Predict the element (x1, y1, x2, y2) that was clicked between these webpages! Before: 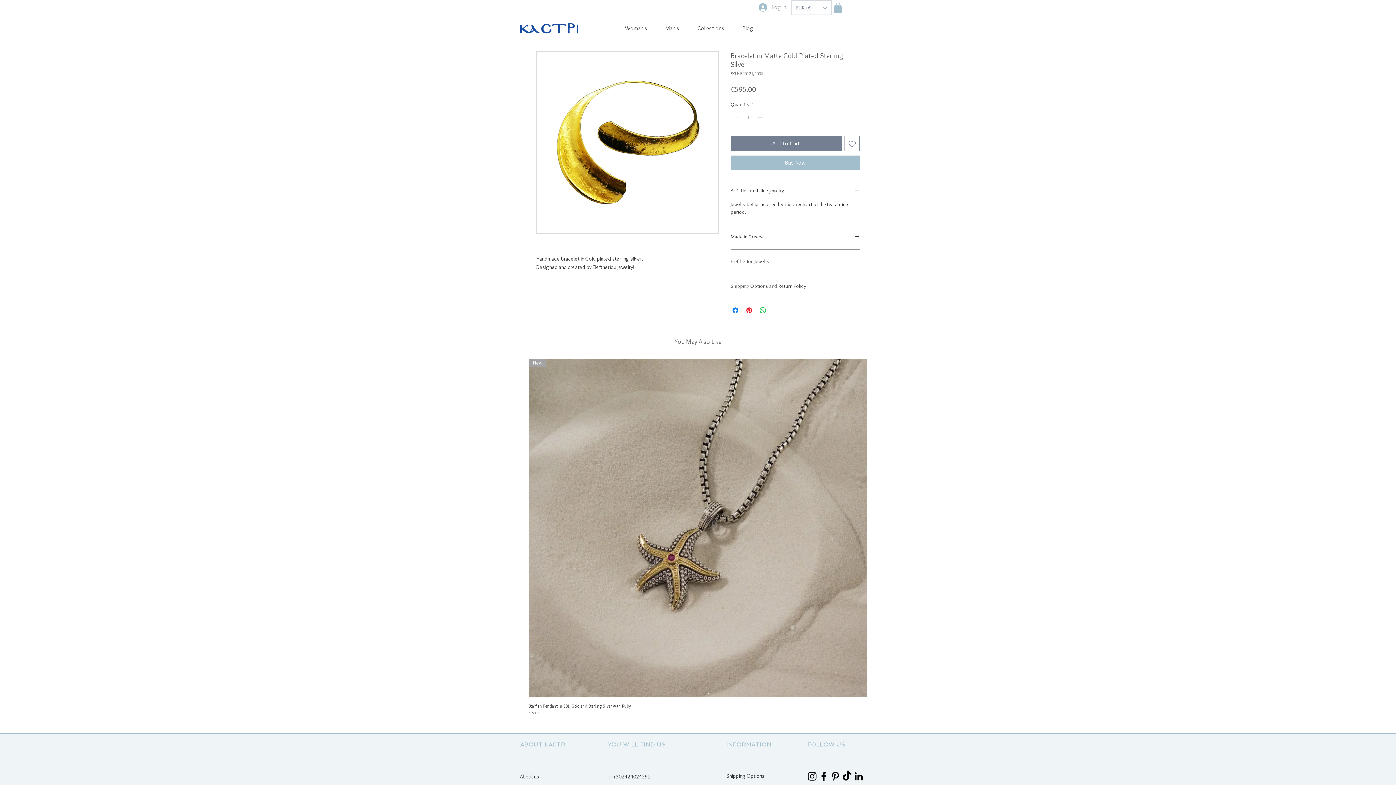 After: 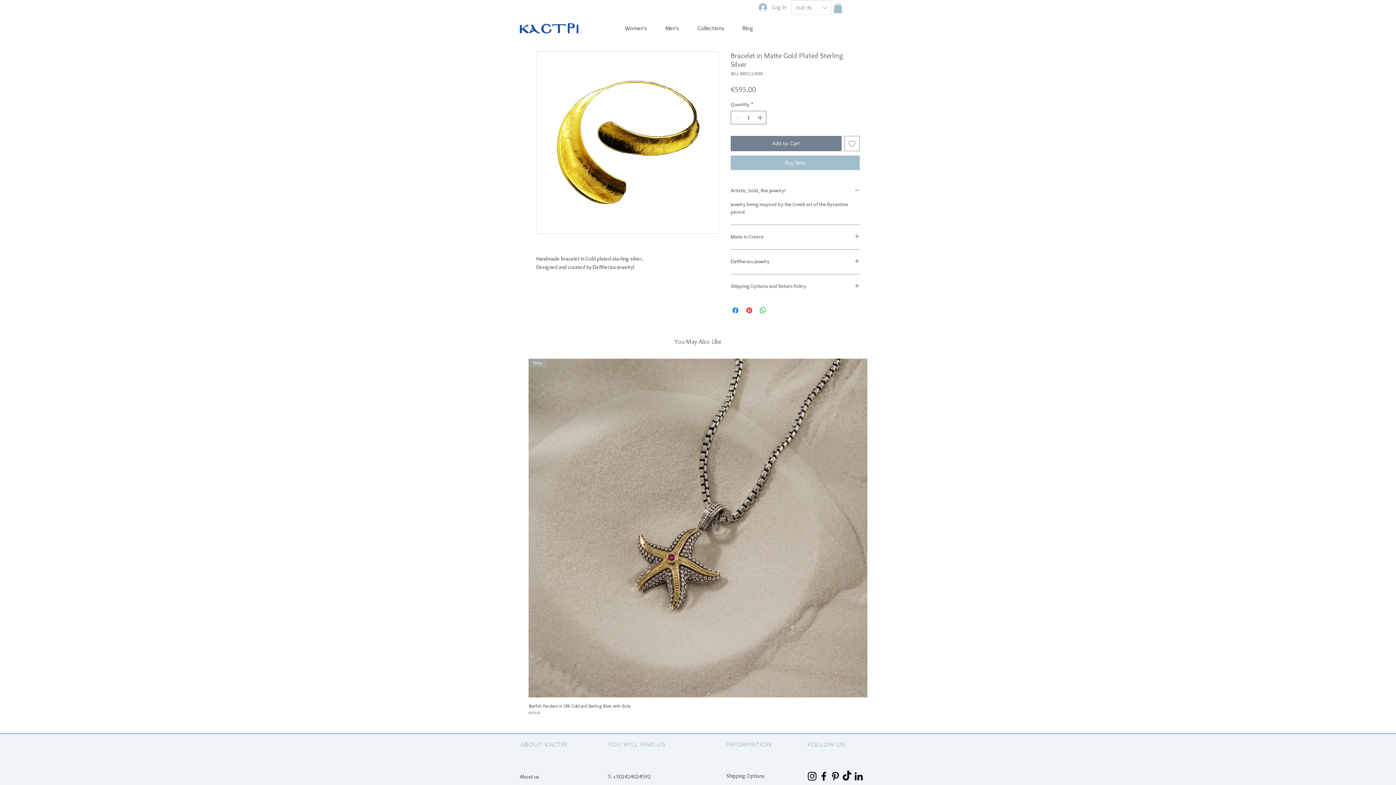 Action: bbox: (833, 2, 842, 12)